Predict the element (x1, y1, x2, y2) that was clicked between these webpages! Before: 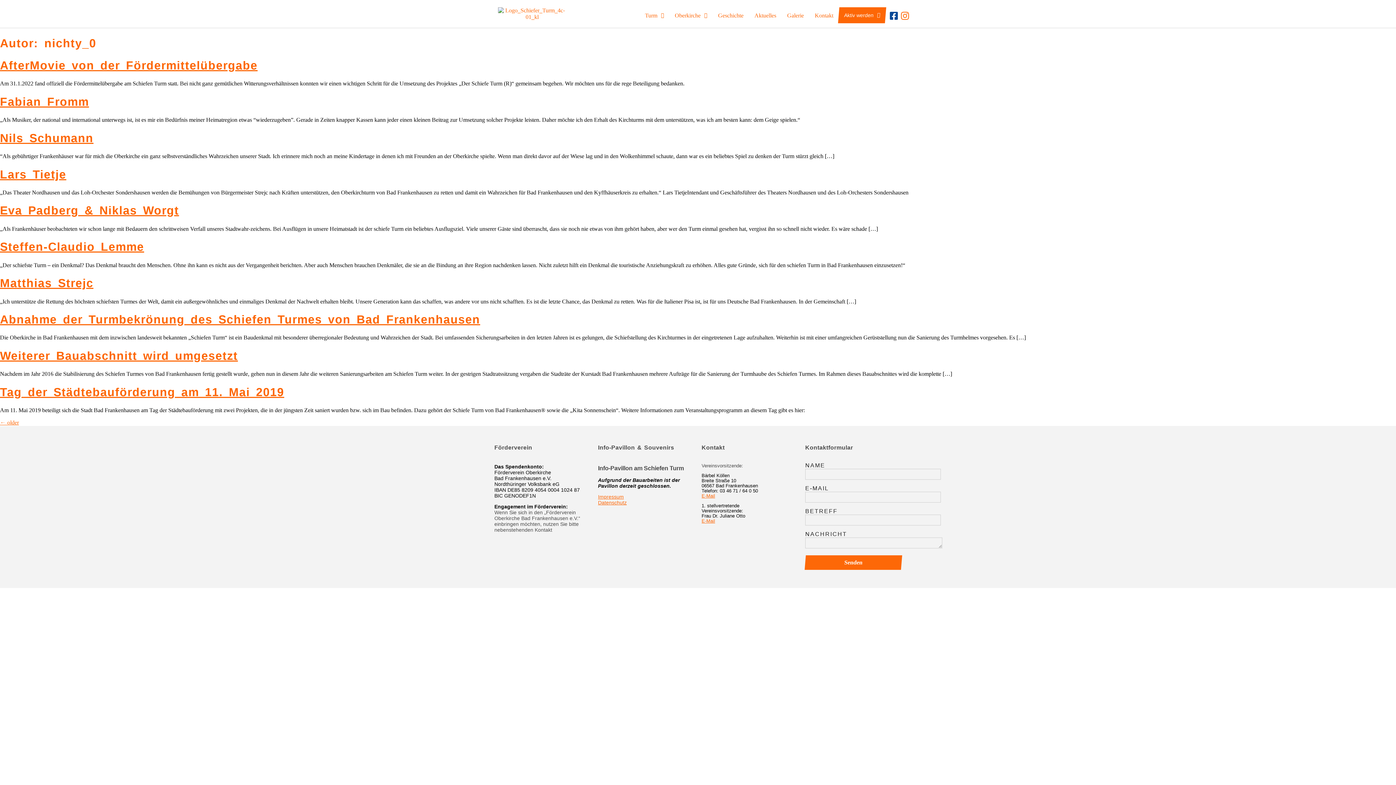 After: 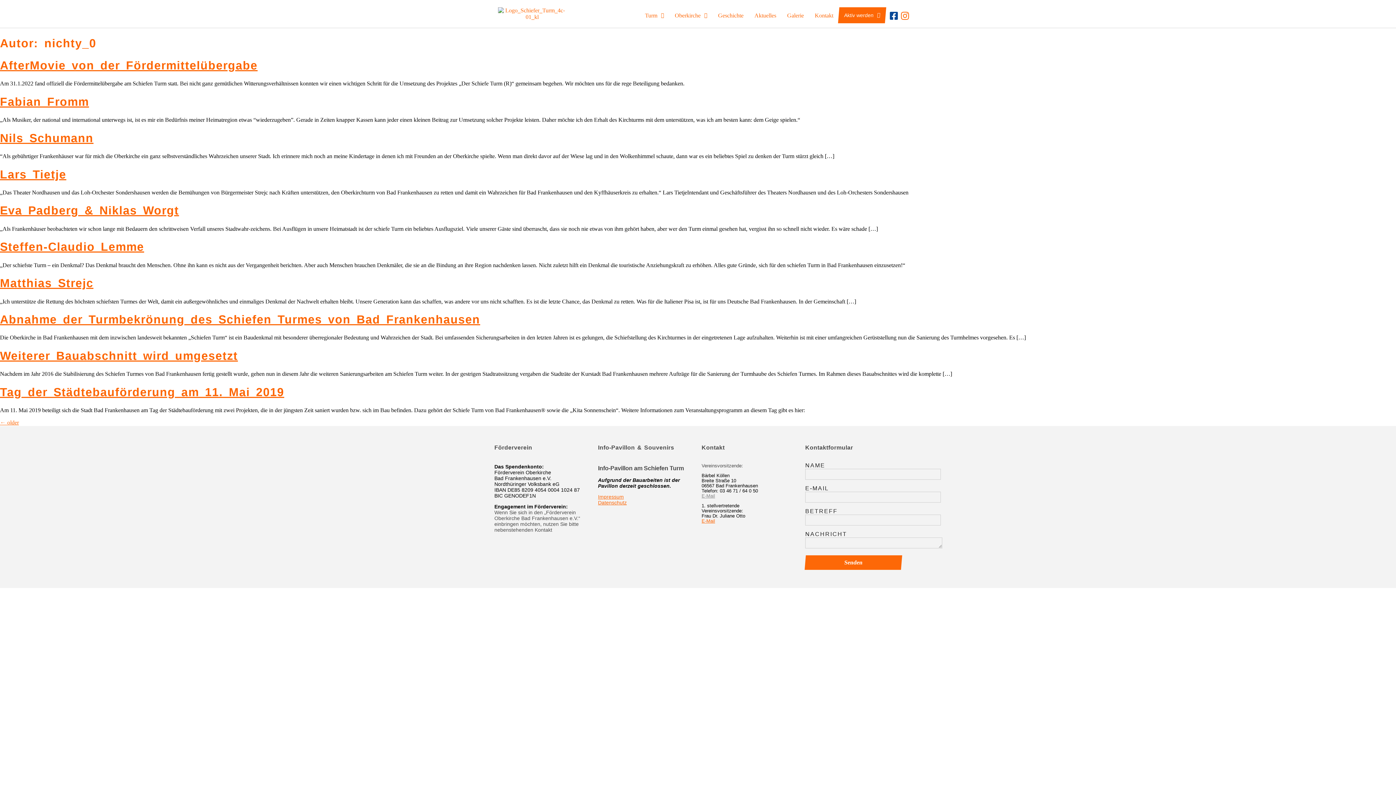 Action: label: E-Mail bbox: (701, 493, 715, 498)